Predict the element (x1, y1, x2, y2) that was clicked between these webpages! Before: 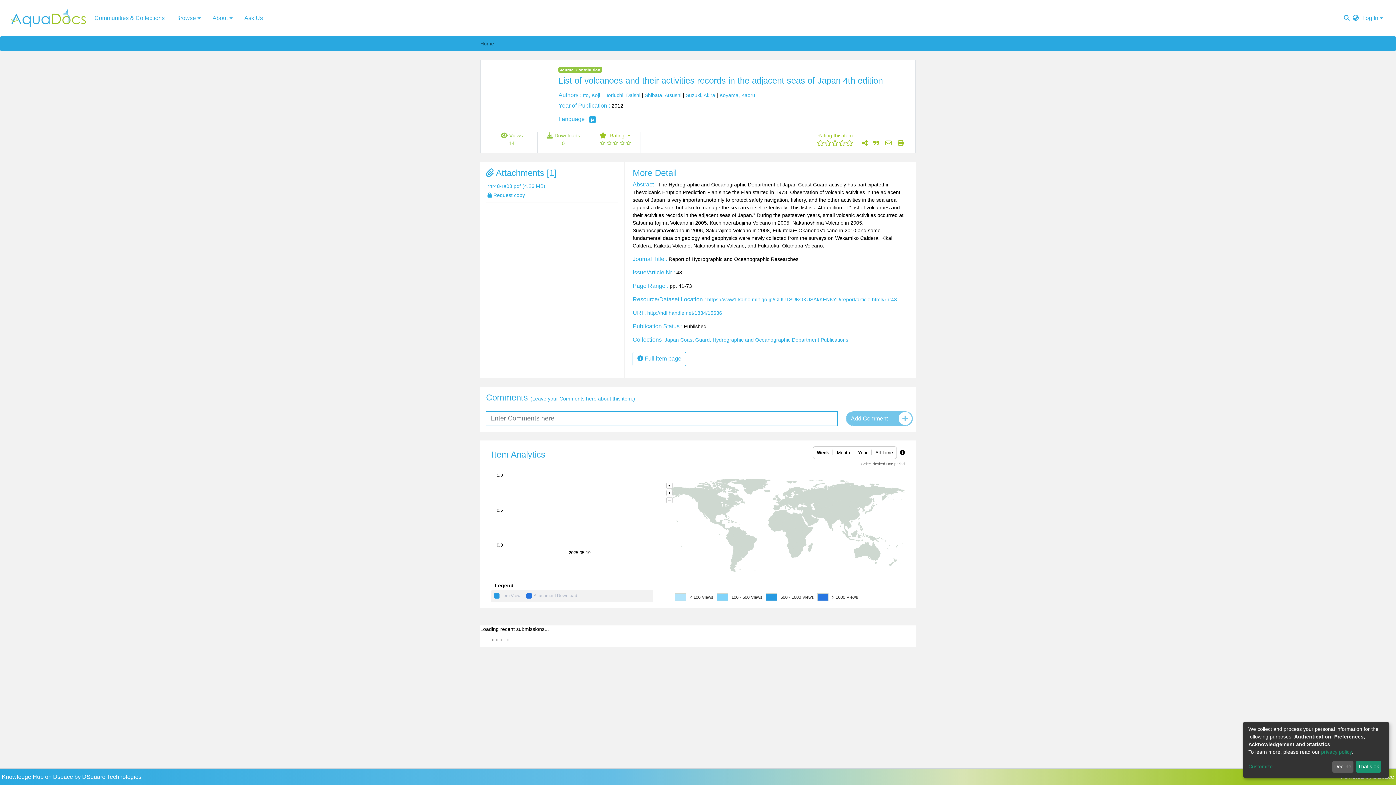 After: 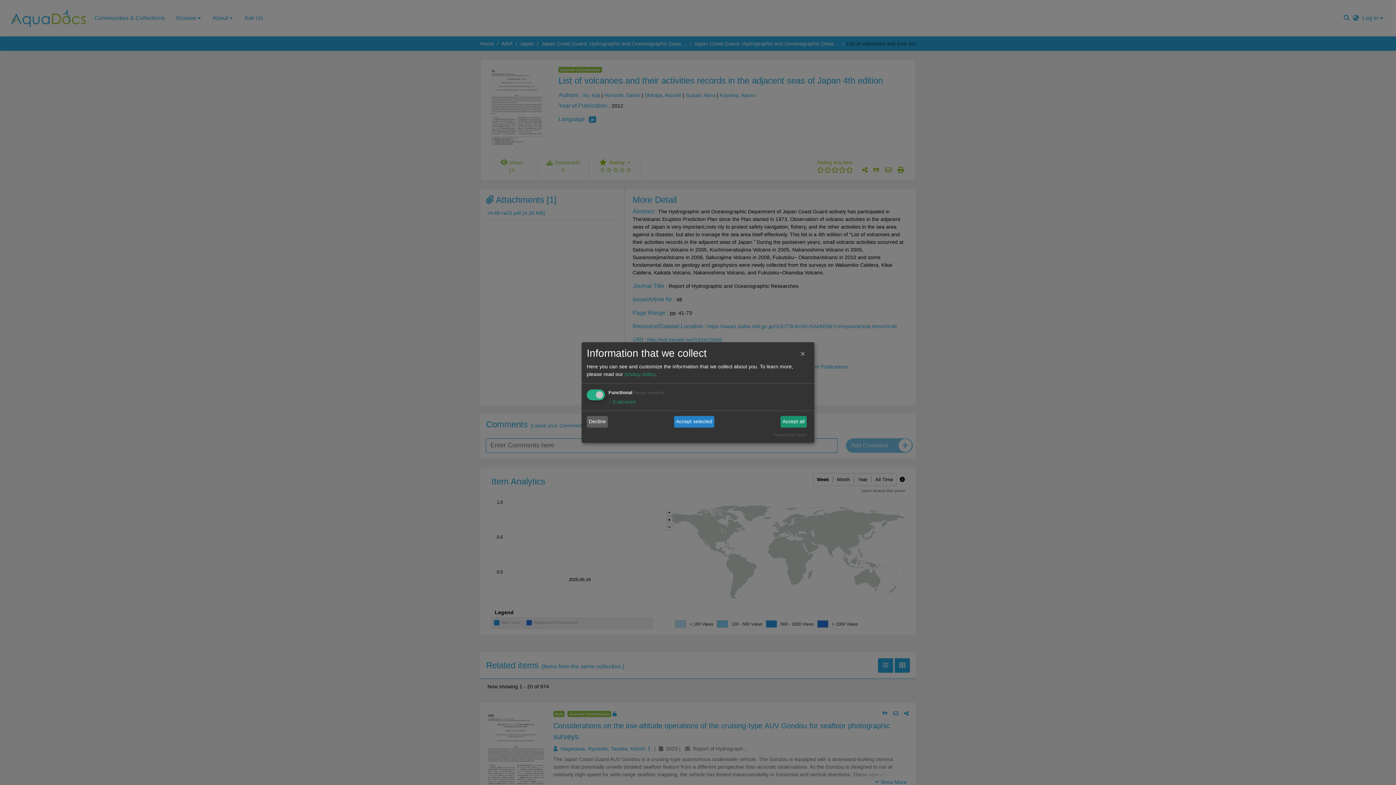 Action: label: Customize bbox: (1248, 763, 1330, 771)